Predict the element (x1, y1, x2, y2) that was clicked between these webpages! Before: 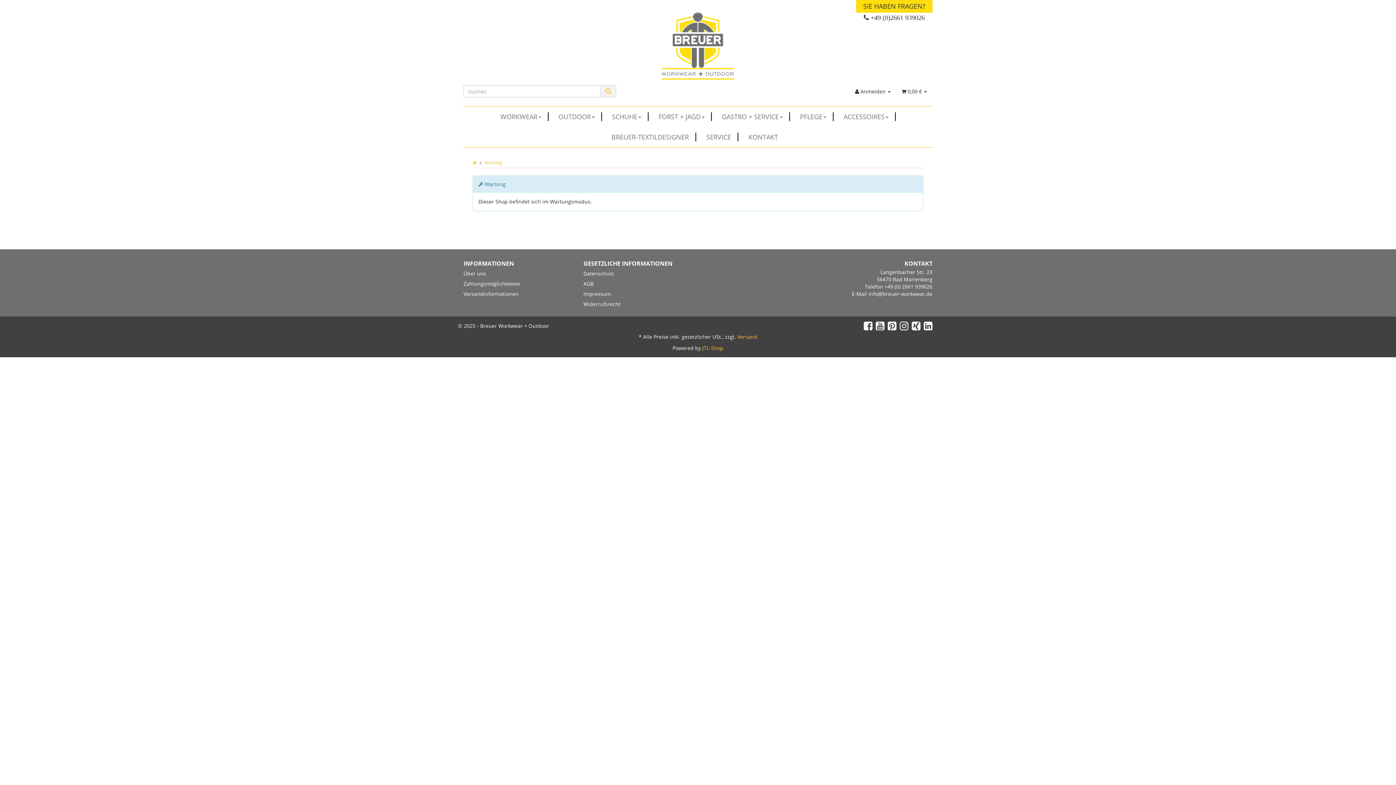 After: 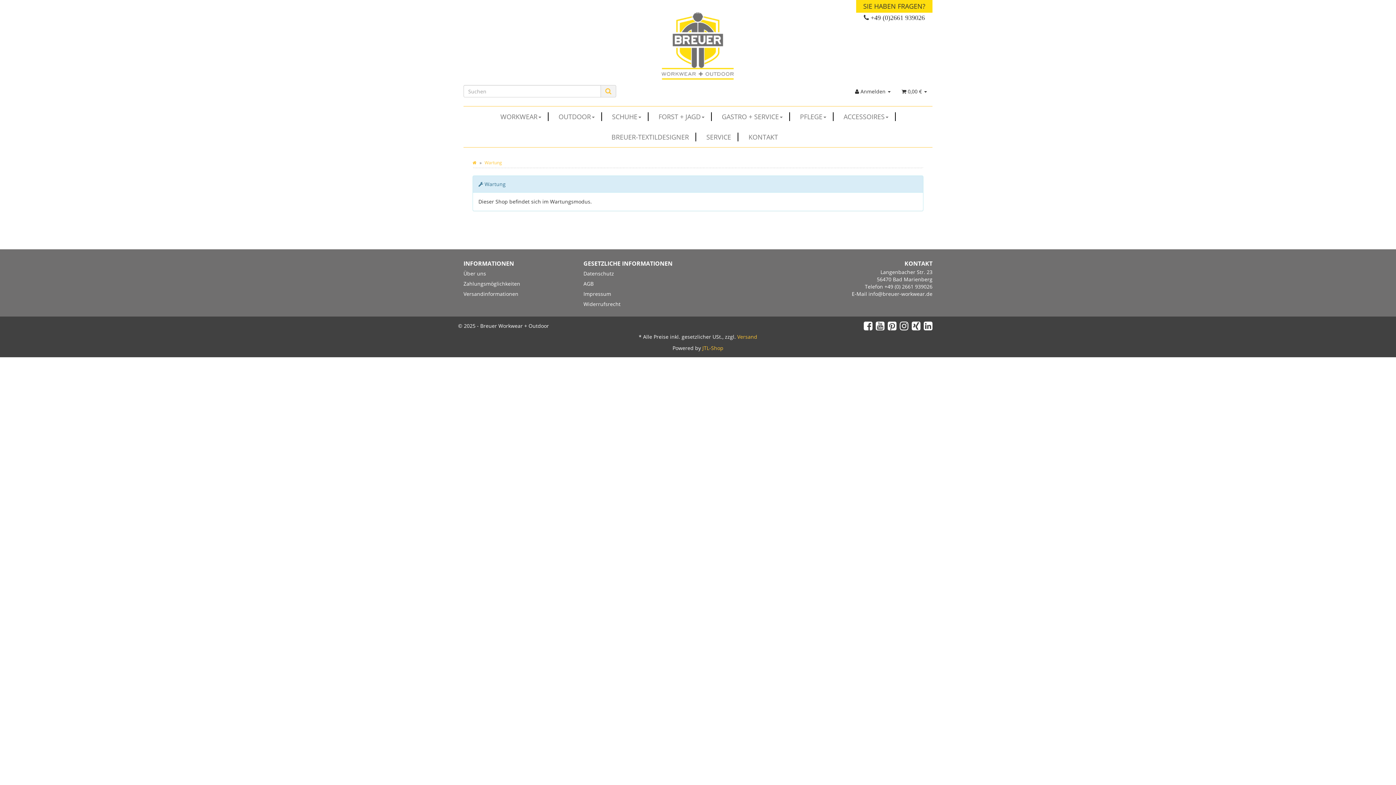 Action: bbox: (702, 126, 742, 147) label: SERVICE